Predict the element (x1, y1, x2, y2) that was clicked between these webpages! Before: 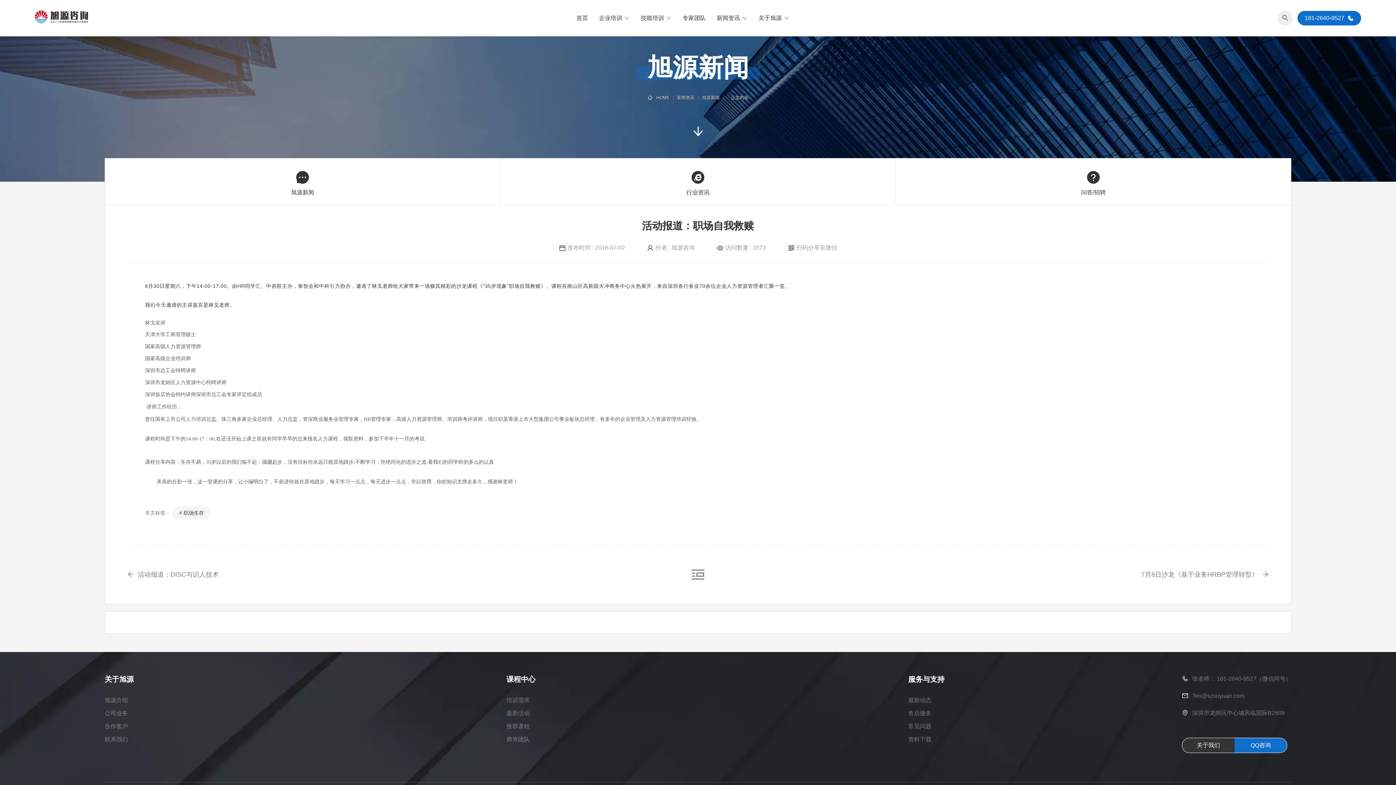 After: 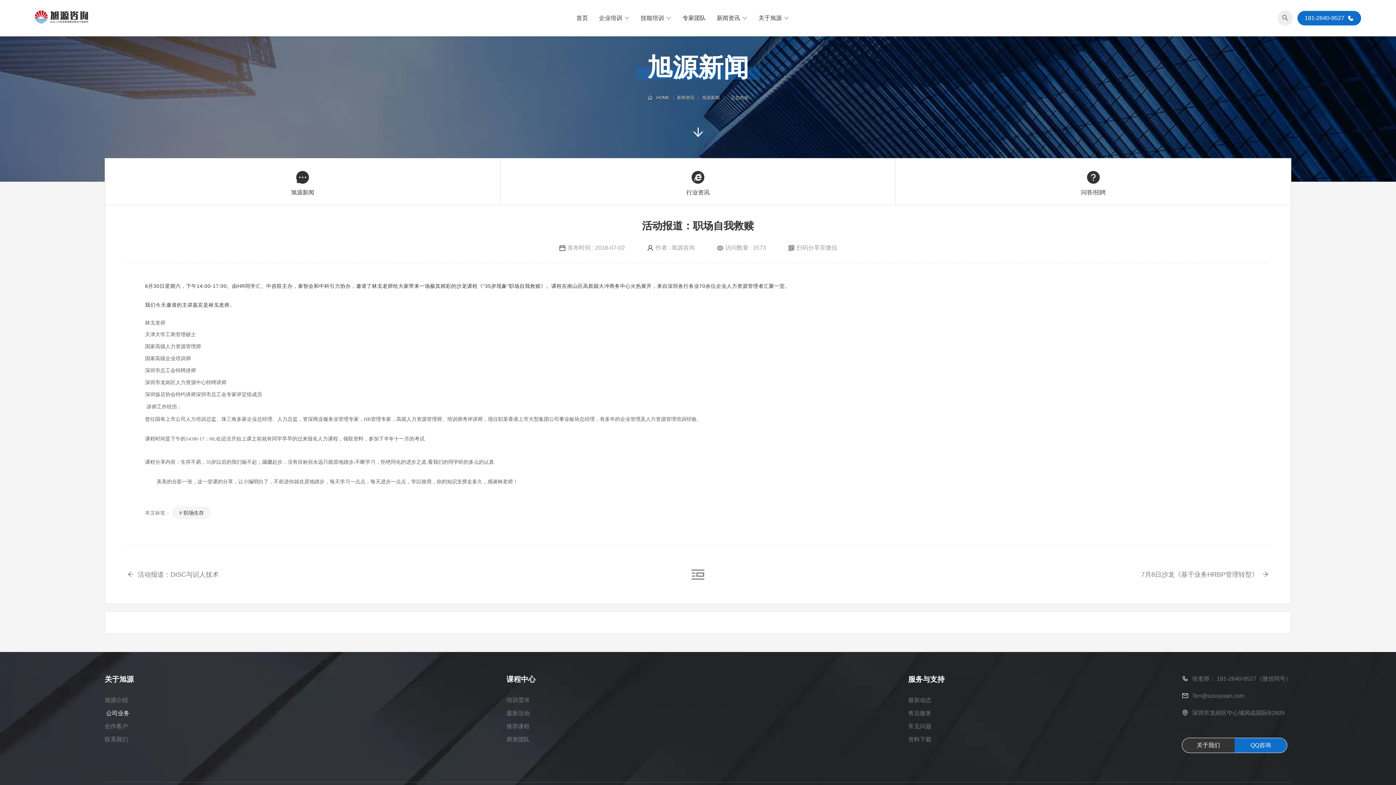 Action: bbox: (104, 707, 133, 720) label: 公司业务